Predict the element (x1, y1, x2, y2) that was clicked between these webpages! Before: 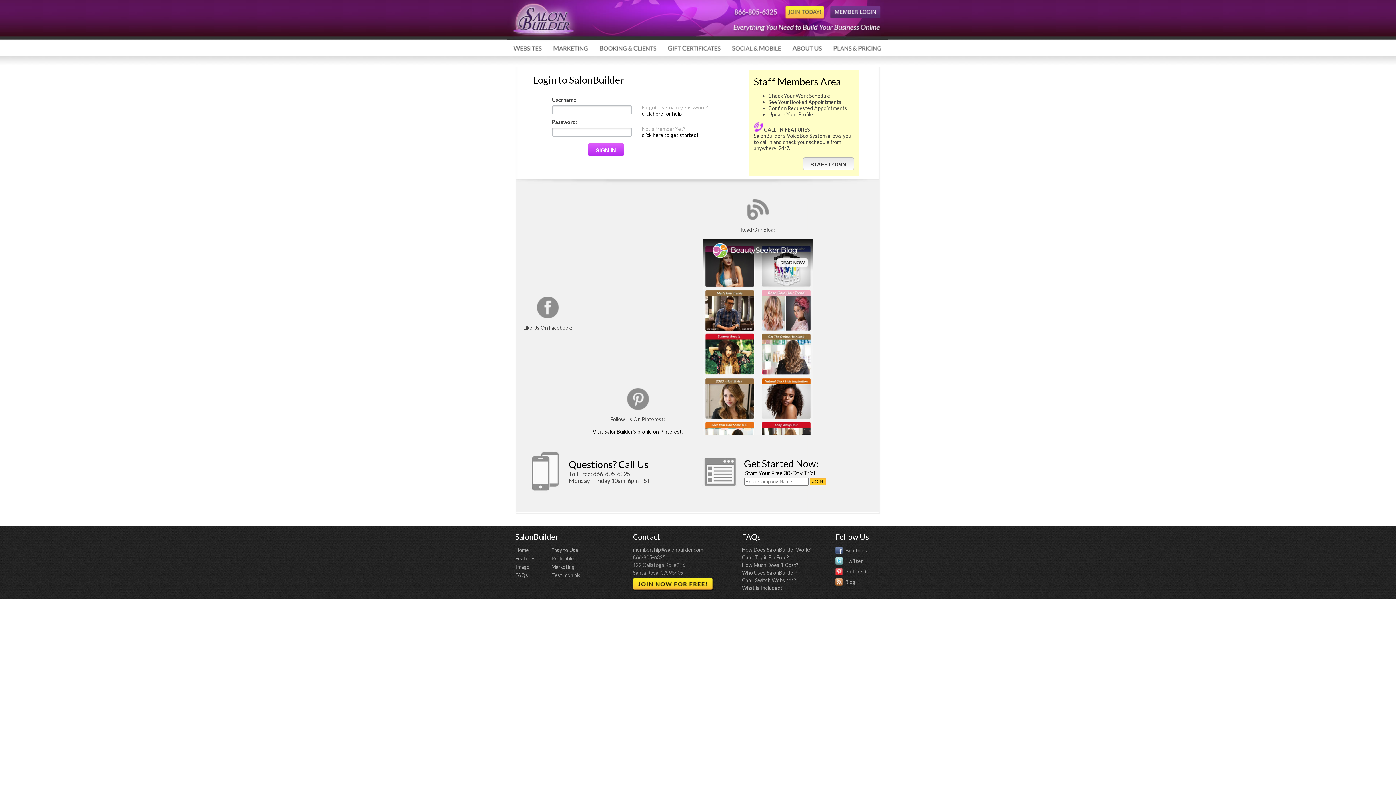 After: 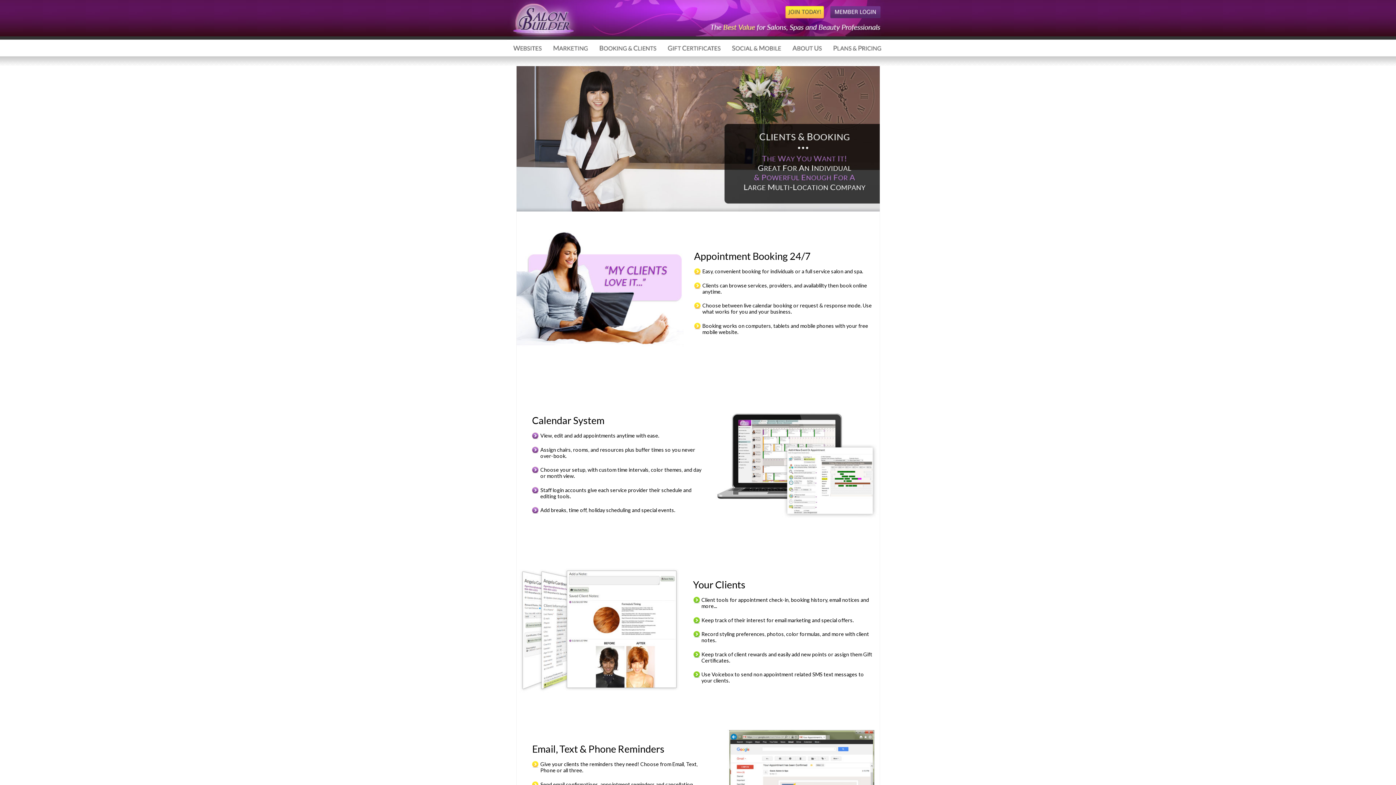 Action: bbox: (594, 51, 662, 57)